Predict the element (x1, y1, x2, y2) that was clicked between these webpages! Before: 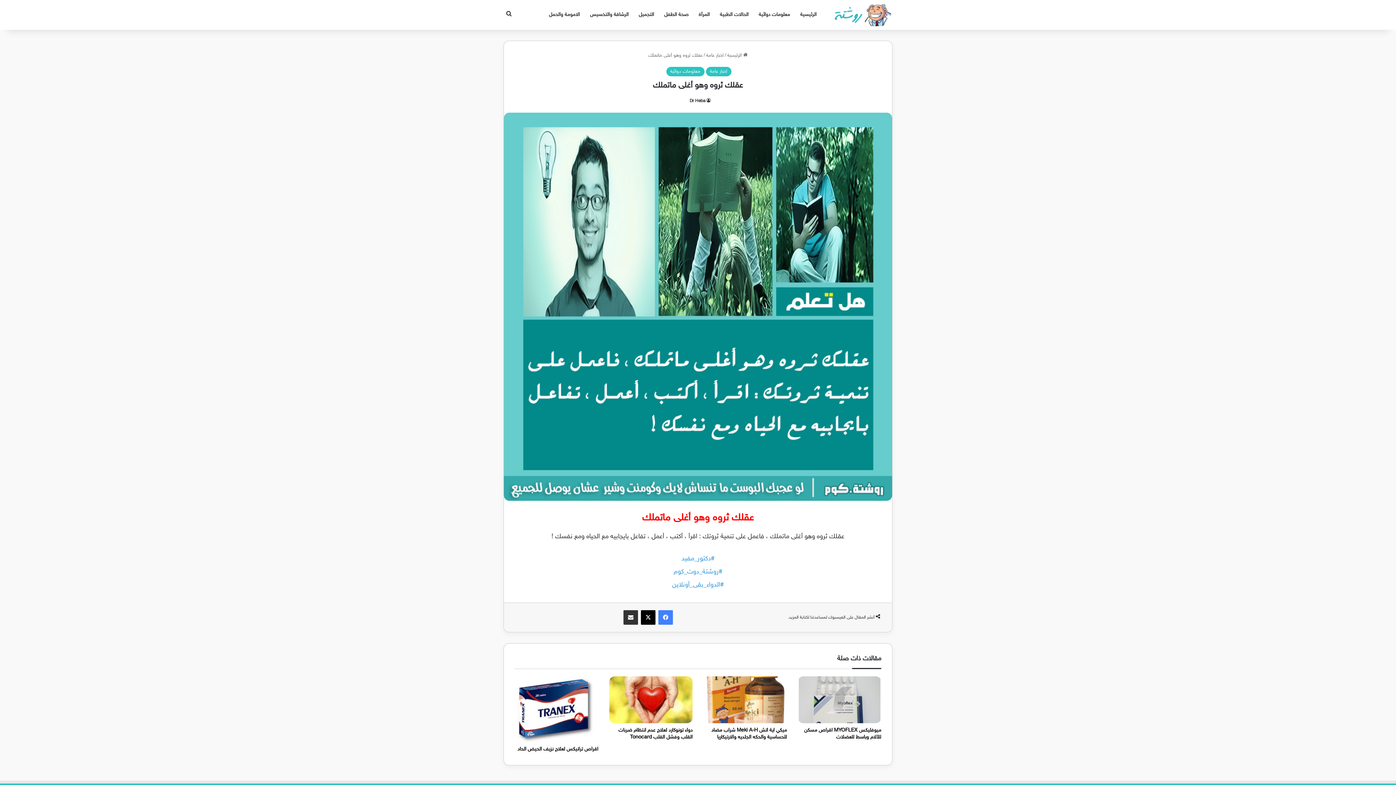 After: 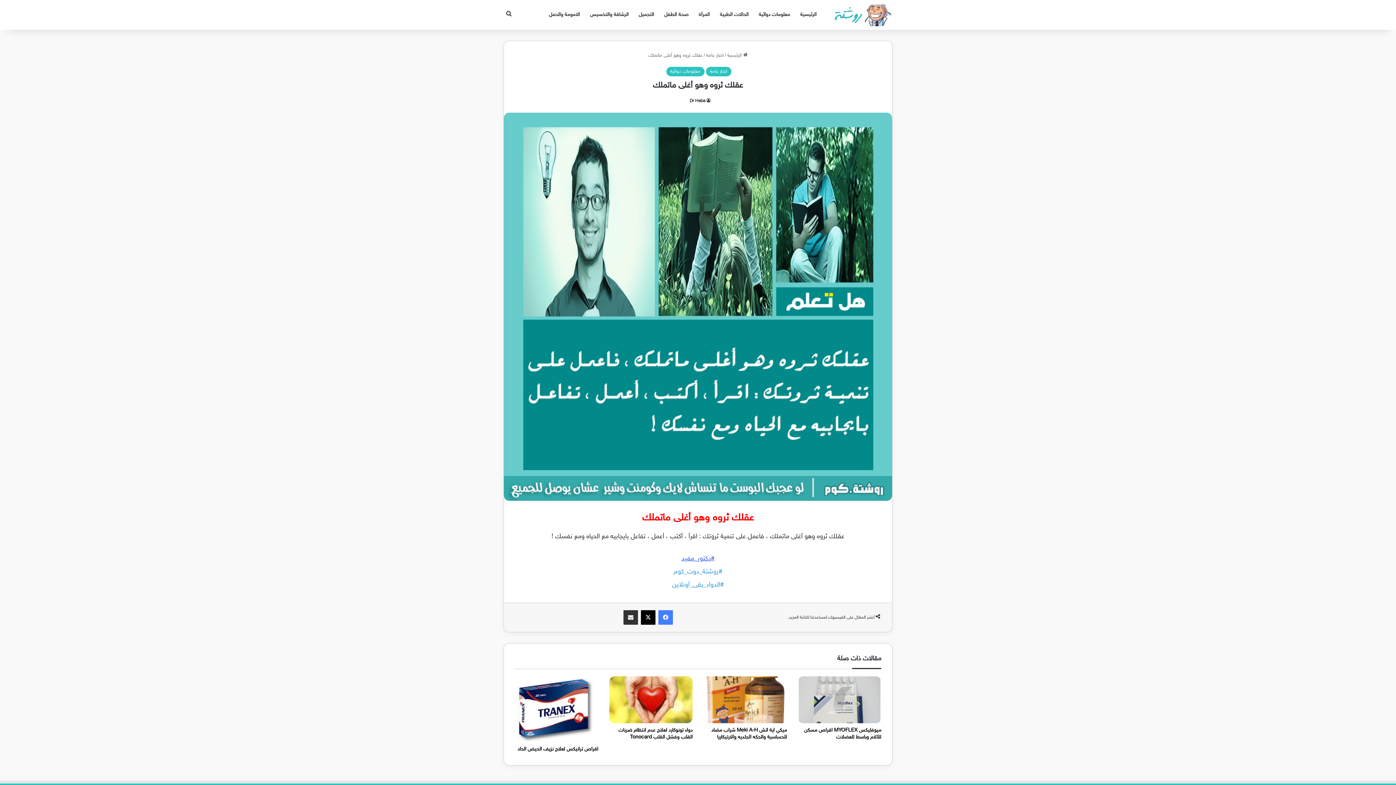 Action: label: #دكتور_مفيد bbox: (681, 555, 714, 563)